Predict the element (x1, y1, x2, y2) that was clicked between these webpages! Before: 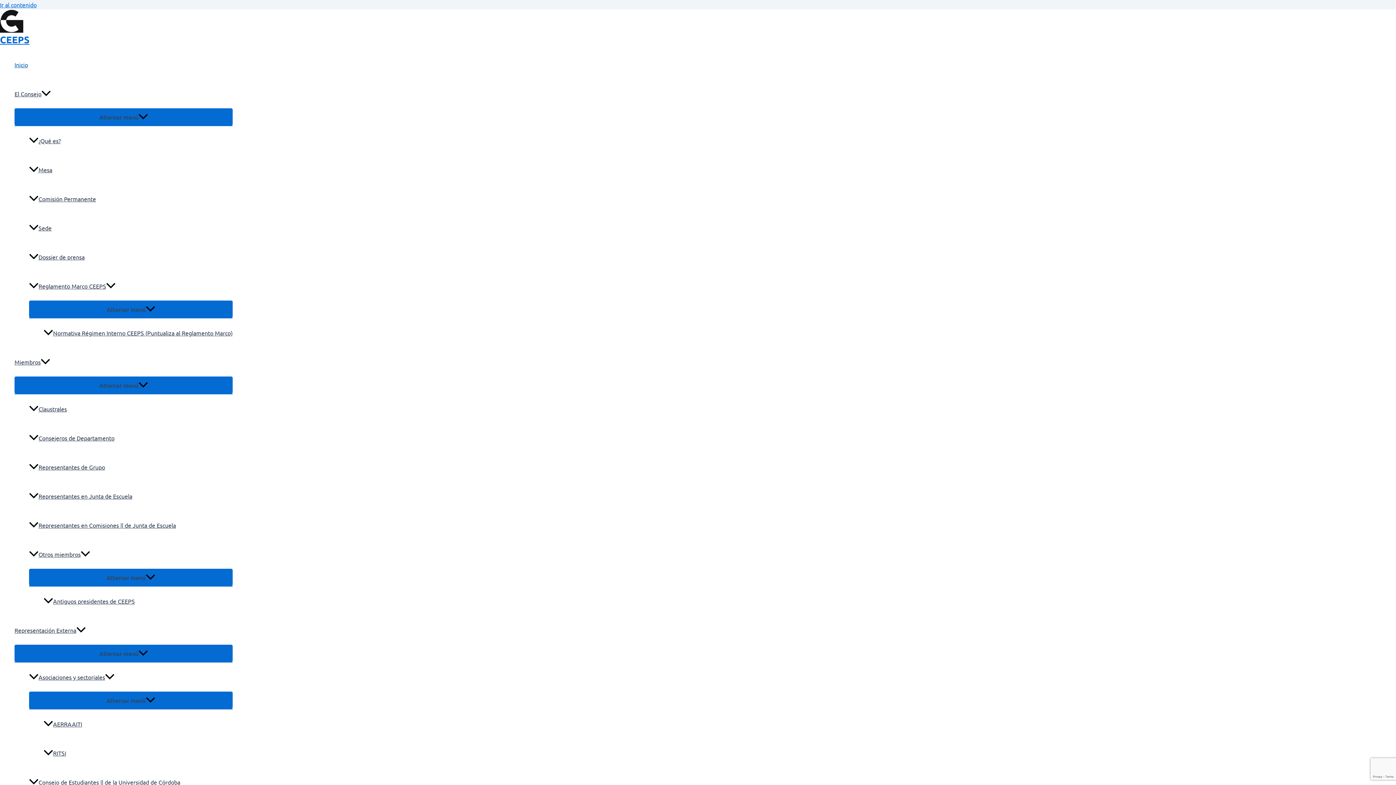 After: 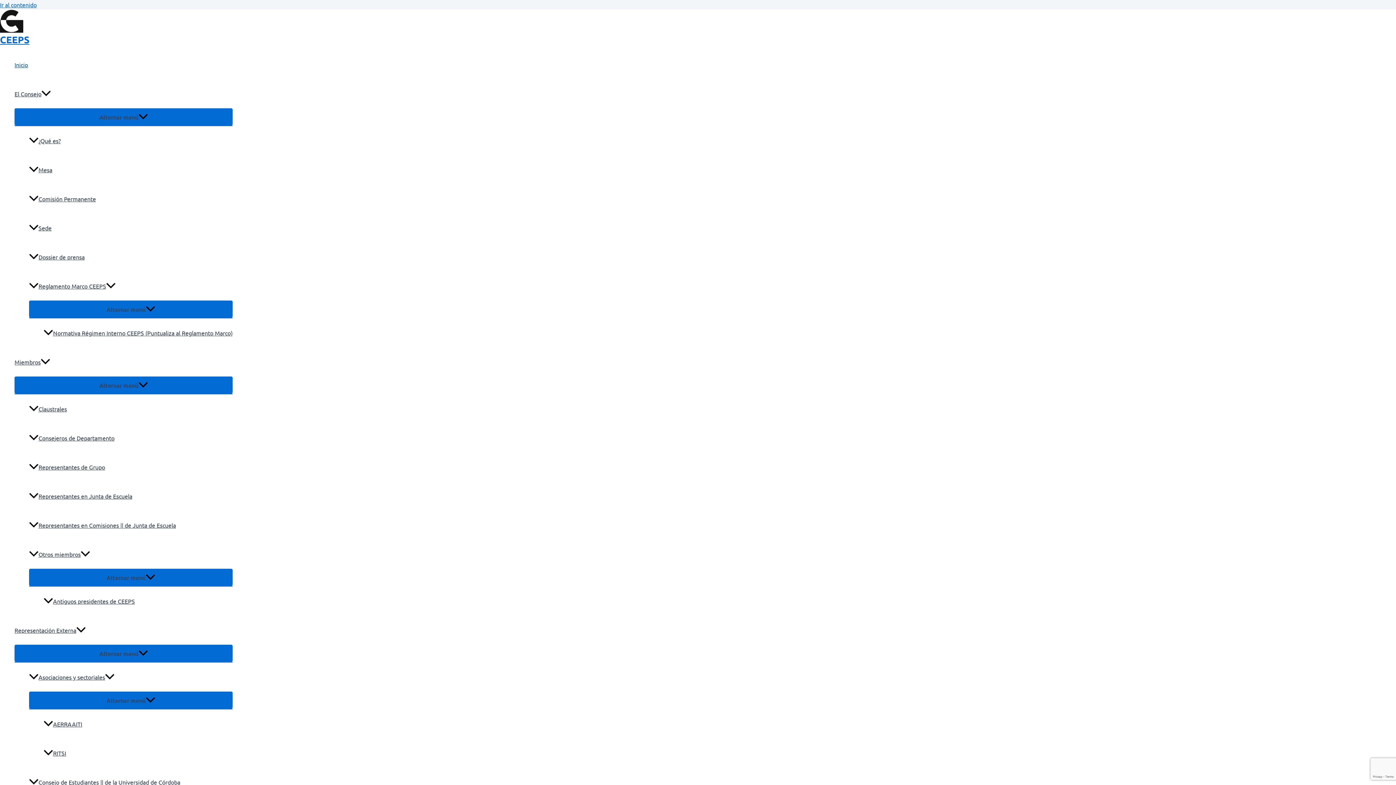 Action: bbox: (29, 540, 232, 569) label: Otros miembros